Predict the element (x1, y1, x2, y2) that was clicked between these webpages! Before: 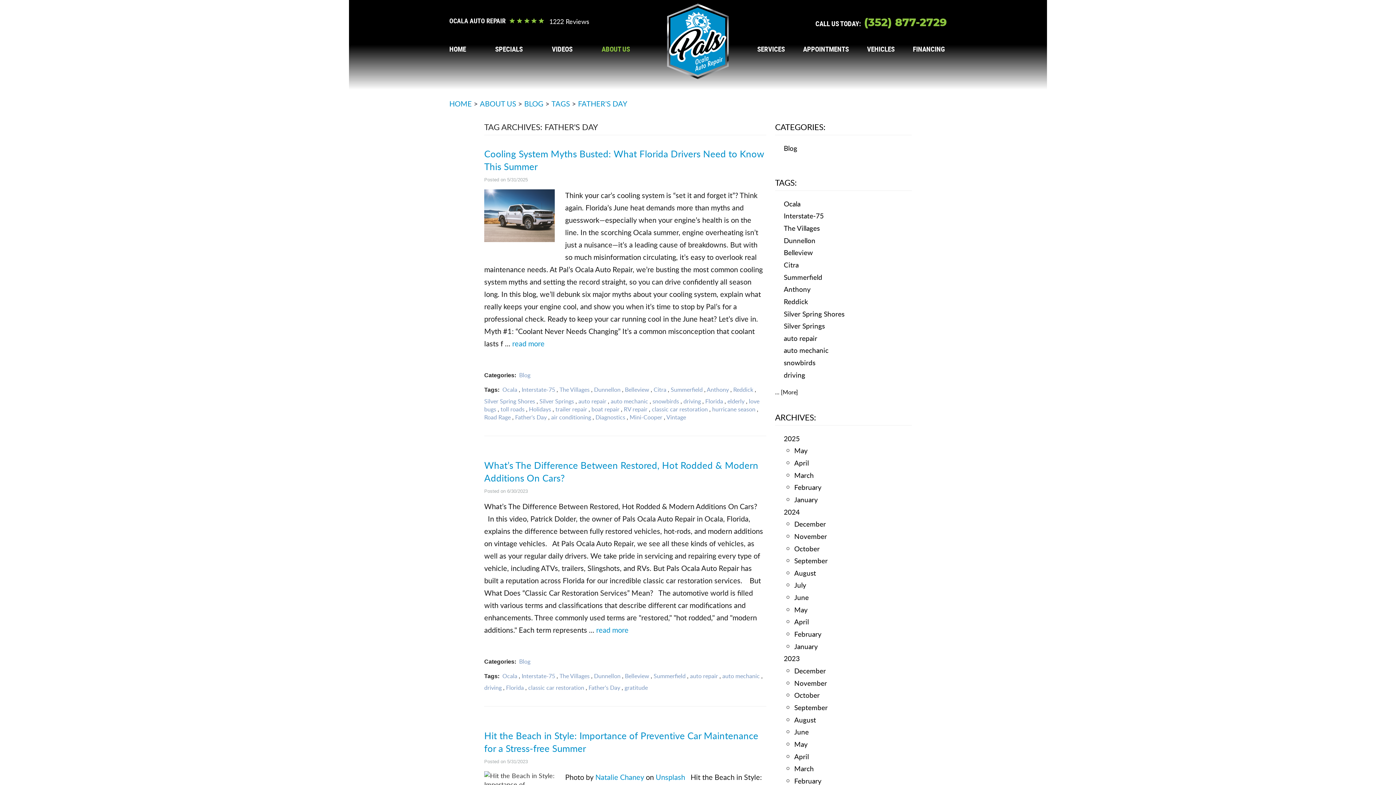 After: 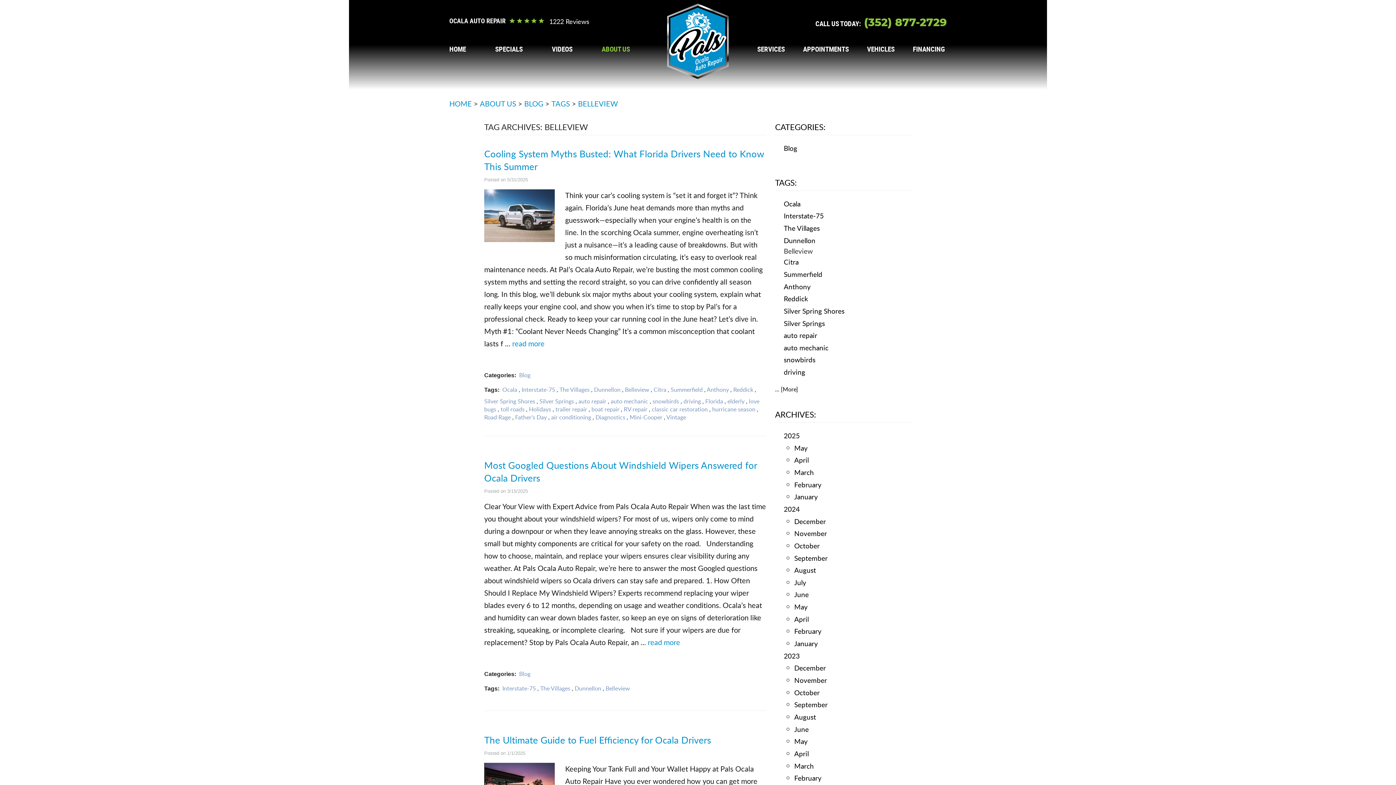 Action: label: Belleview bbox: (784, 246, 813, 258)